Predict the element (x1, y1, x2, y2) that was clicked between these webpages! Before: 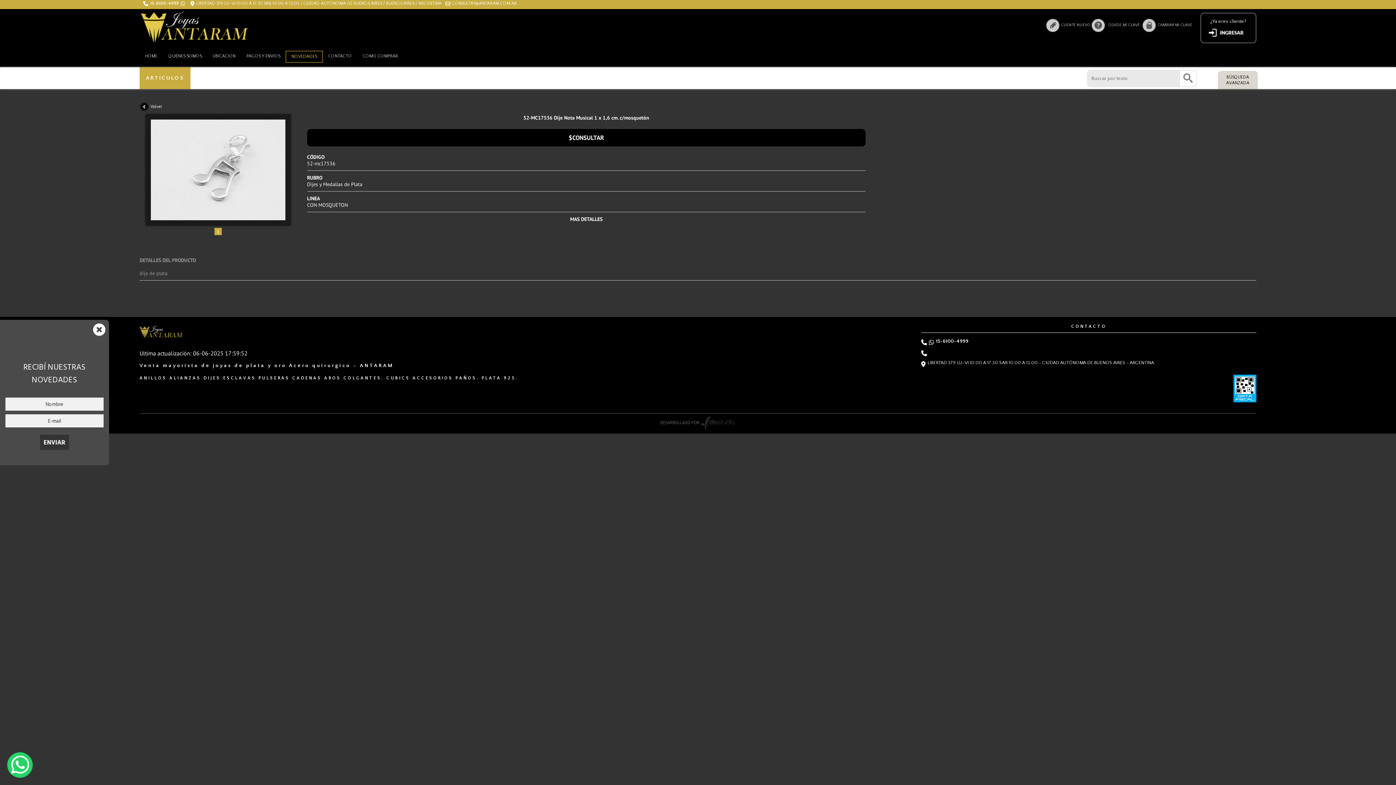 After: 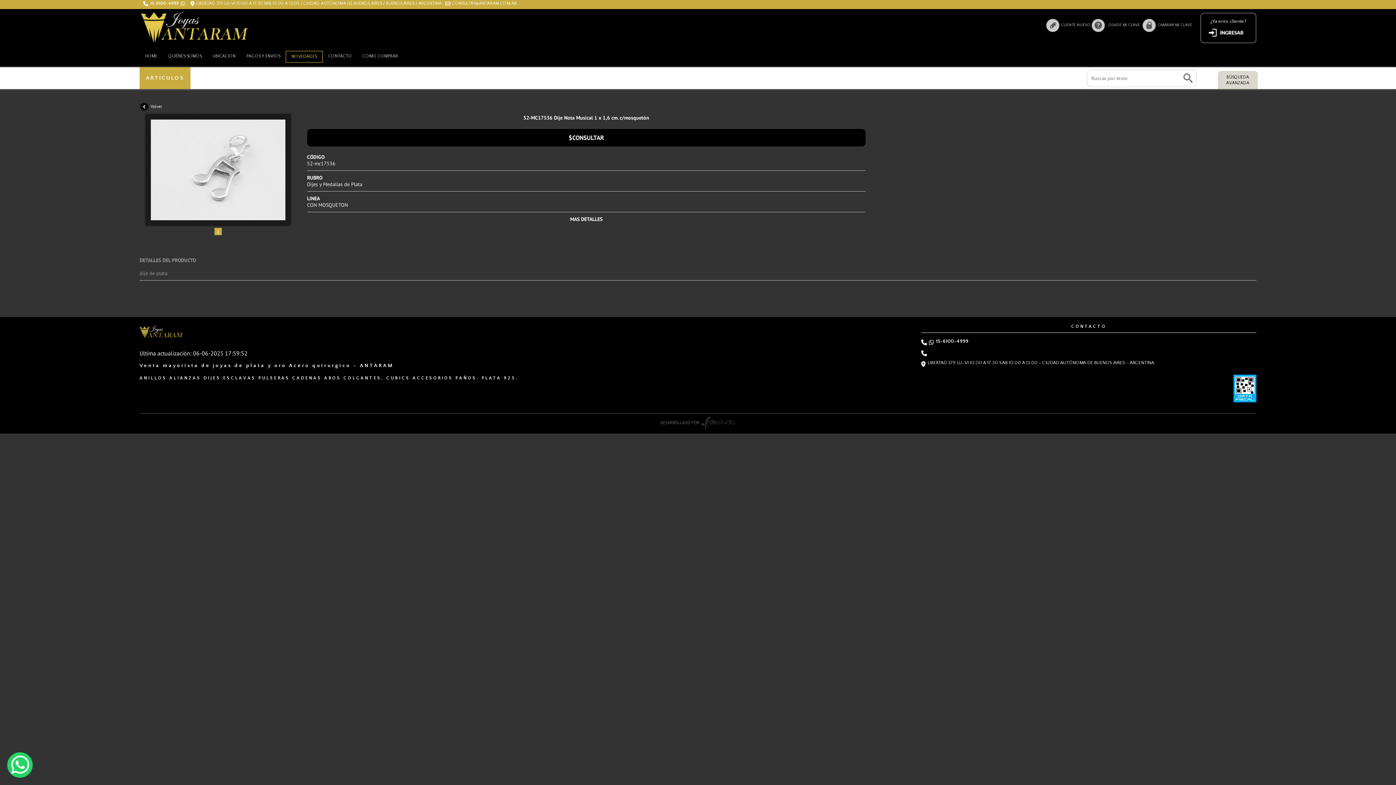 Action: bbox: (570, 216, 602, 222) label: MAS DETALLES